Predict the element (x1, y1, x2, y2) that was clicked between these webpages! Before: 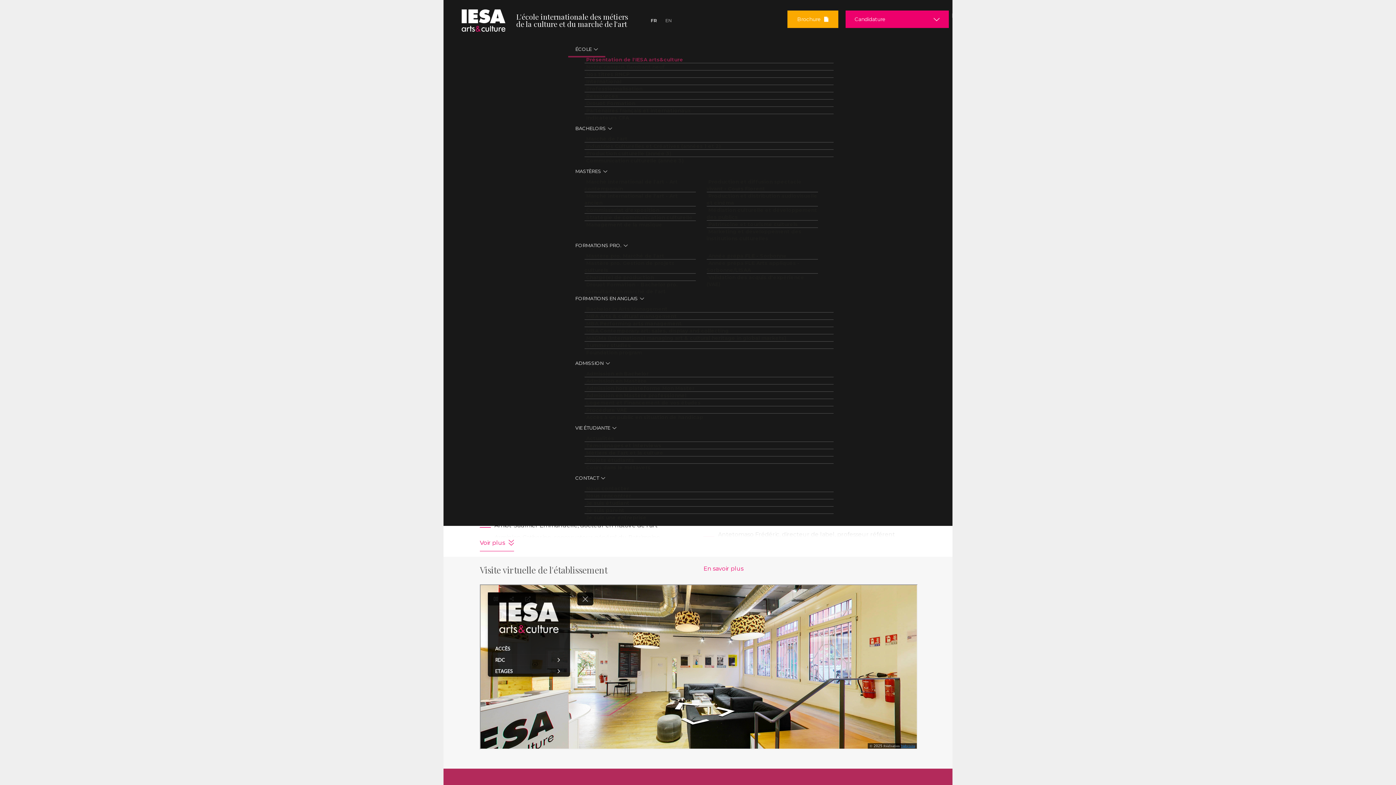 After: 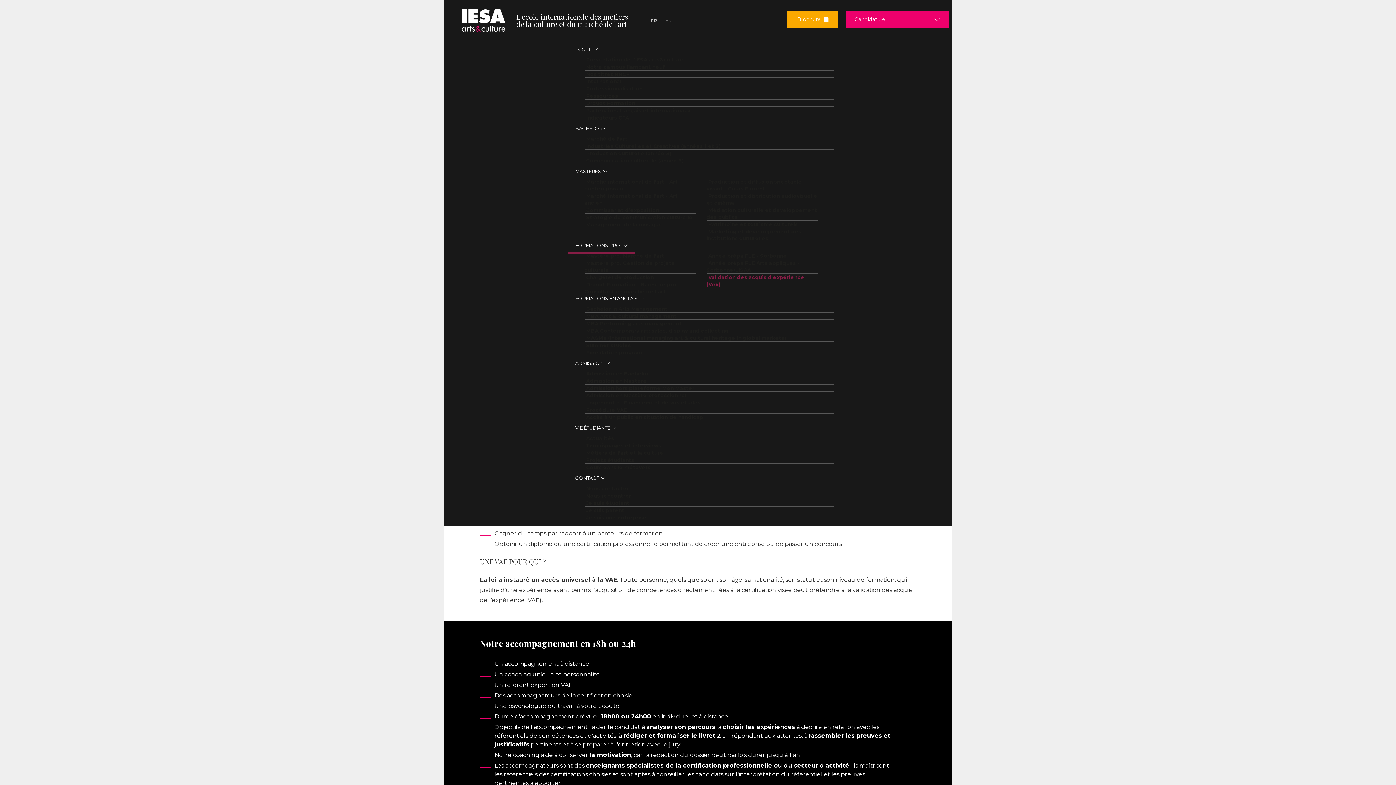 Action: label: Validation des acquis d'expérience (VAE) bbox: (706, 268, 804, 292)